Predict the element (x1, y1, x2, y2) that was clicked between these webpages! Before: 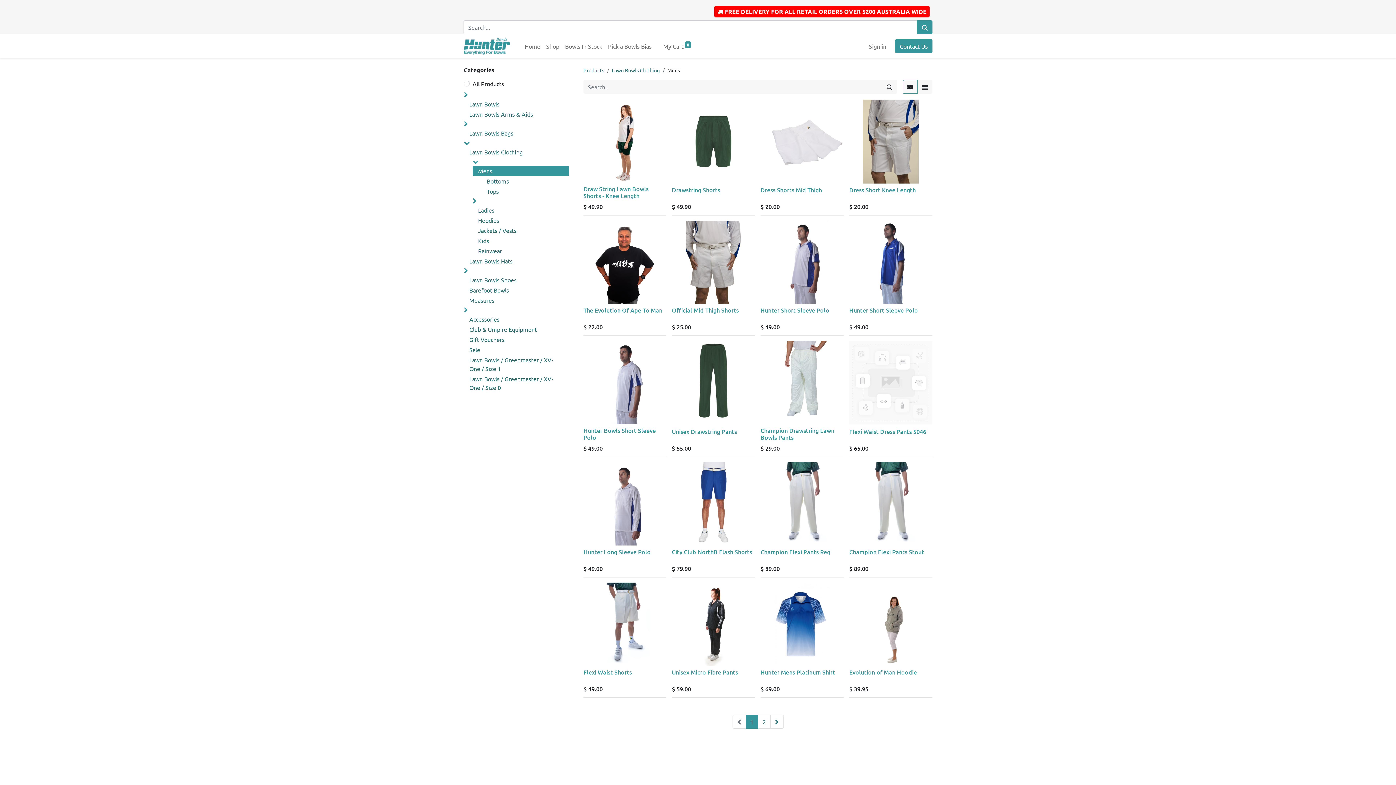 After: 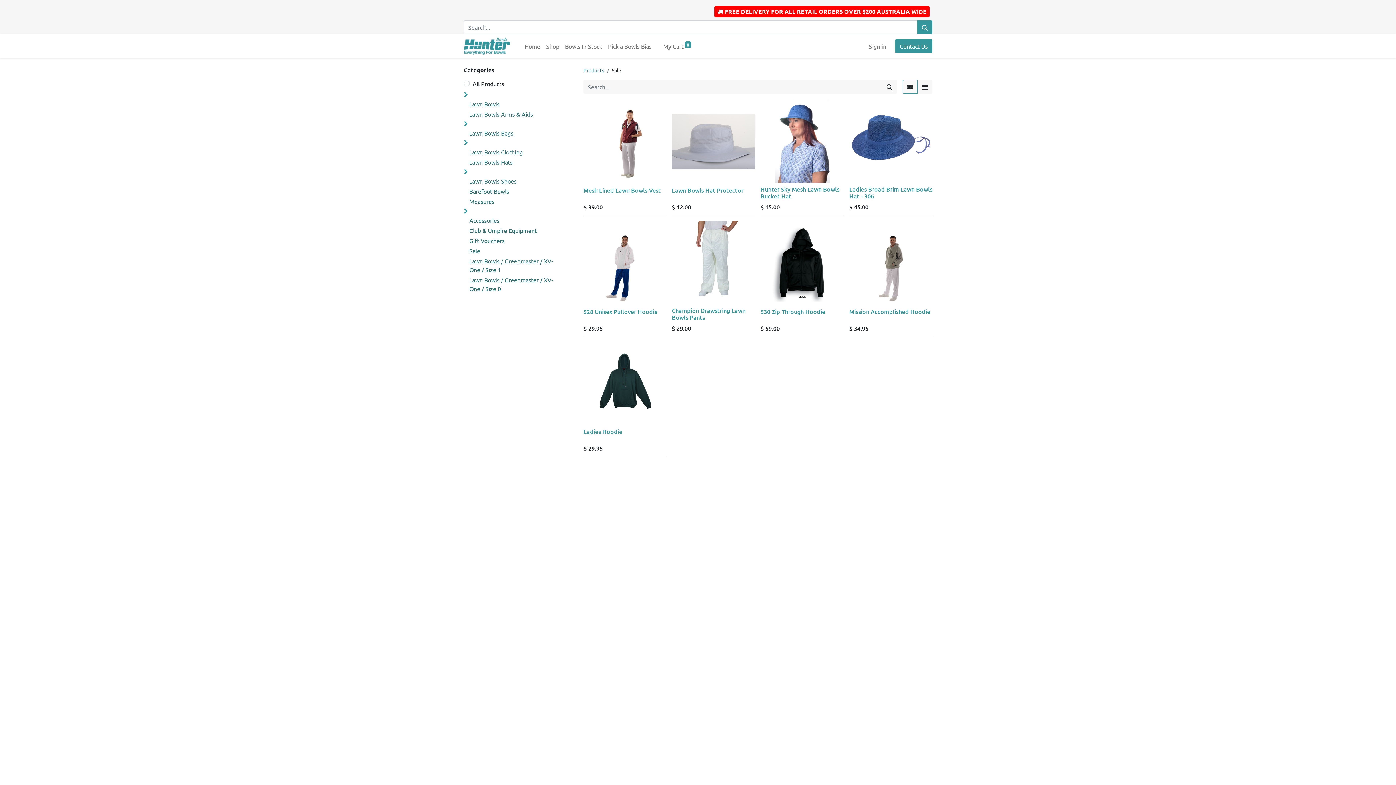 Action: label: Sale bbox: (464, 344, 569, 354)